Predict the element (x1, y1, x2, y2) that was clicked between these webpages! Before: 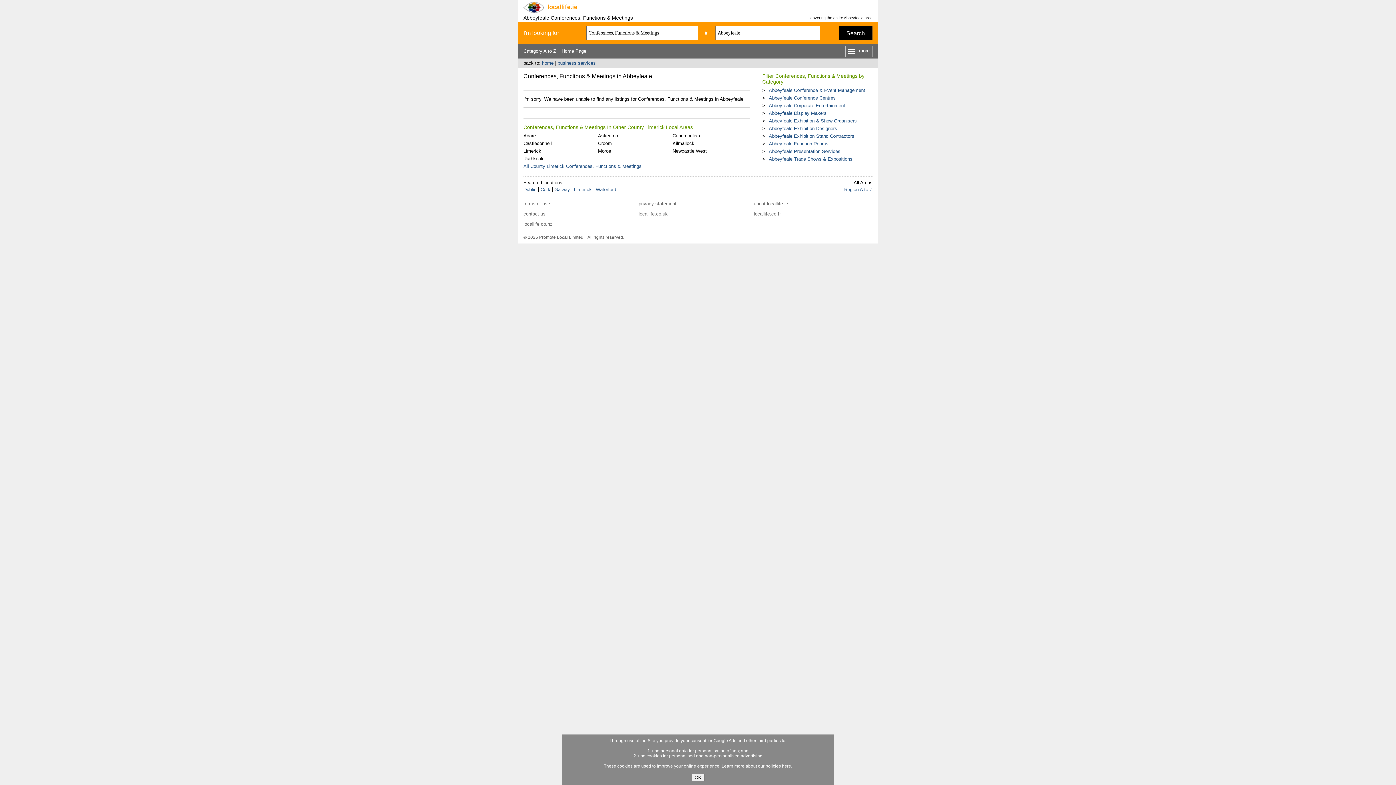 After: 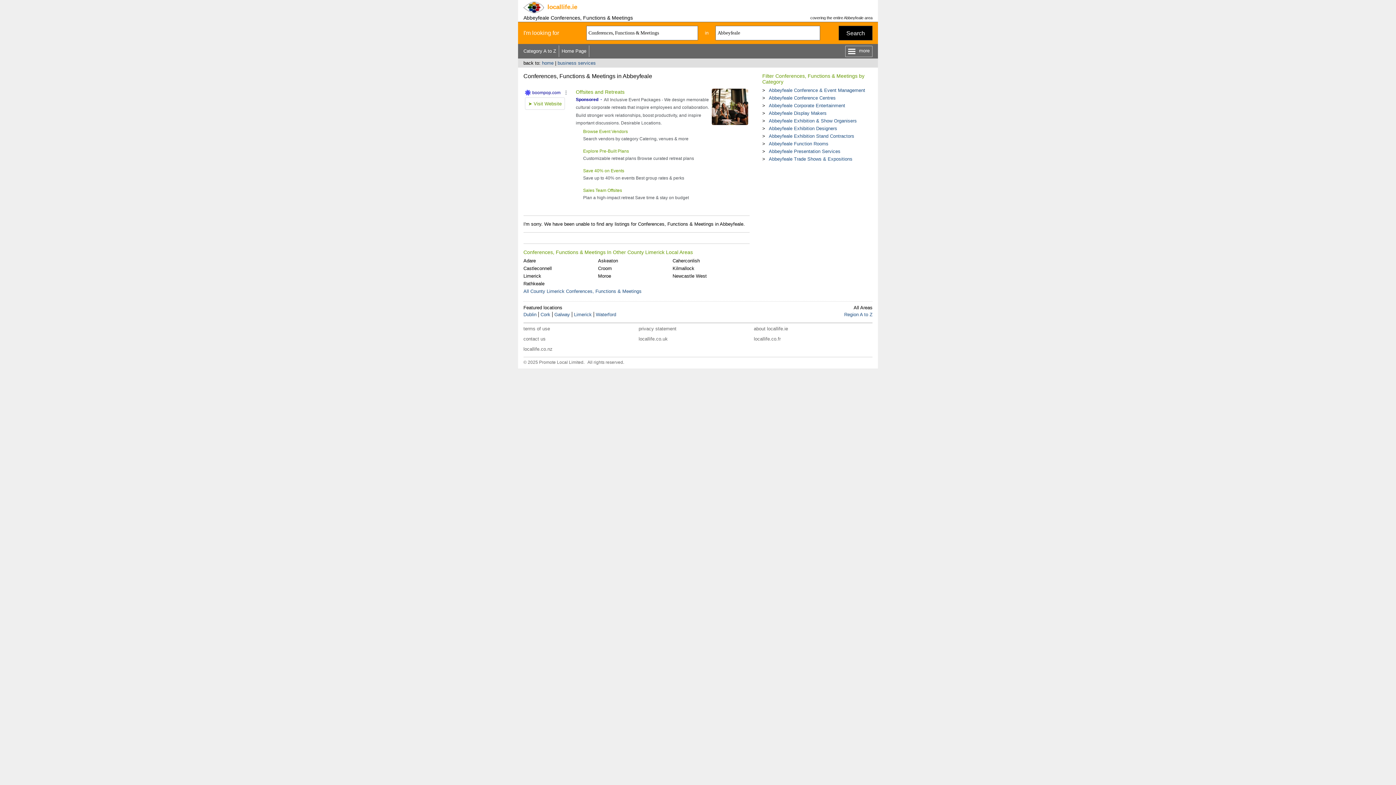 Action: bbox: (691, 774, 704, 781) label: OK